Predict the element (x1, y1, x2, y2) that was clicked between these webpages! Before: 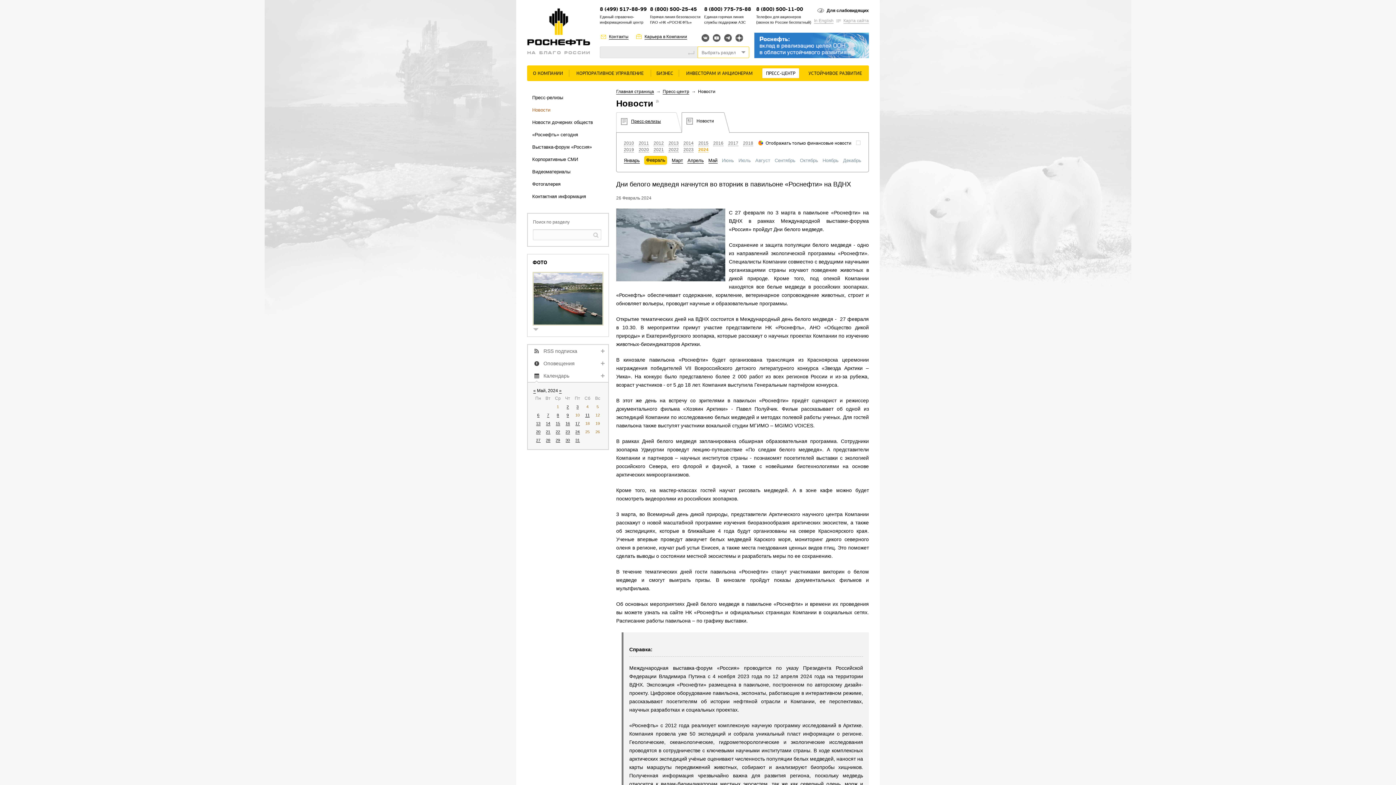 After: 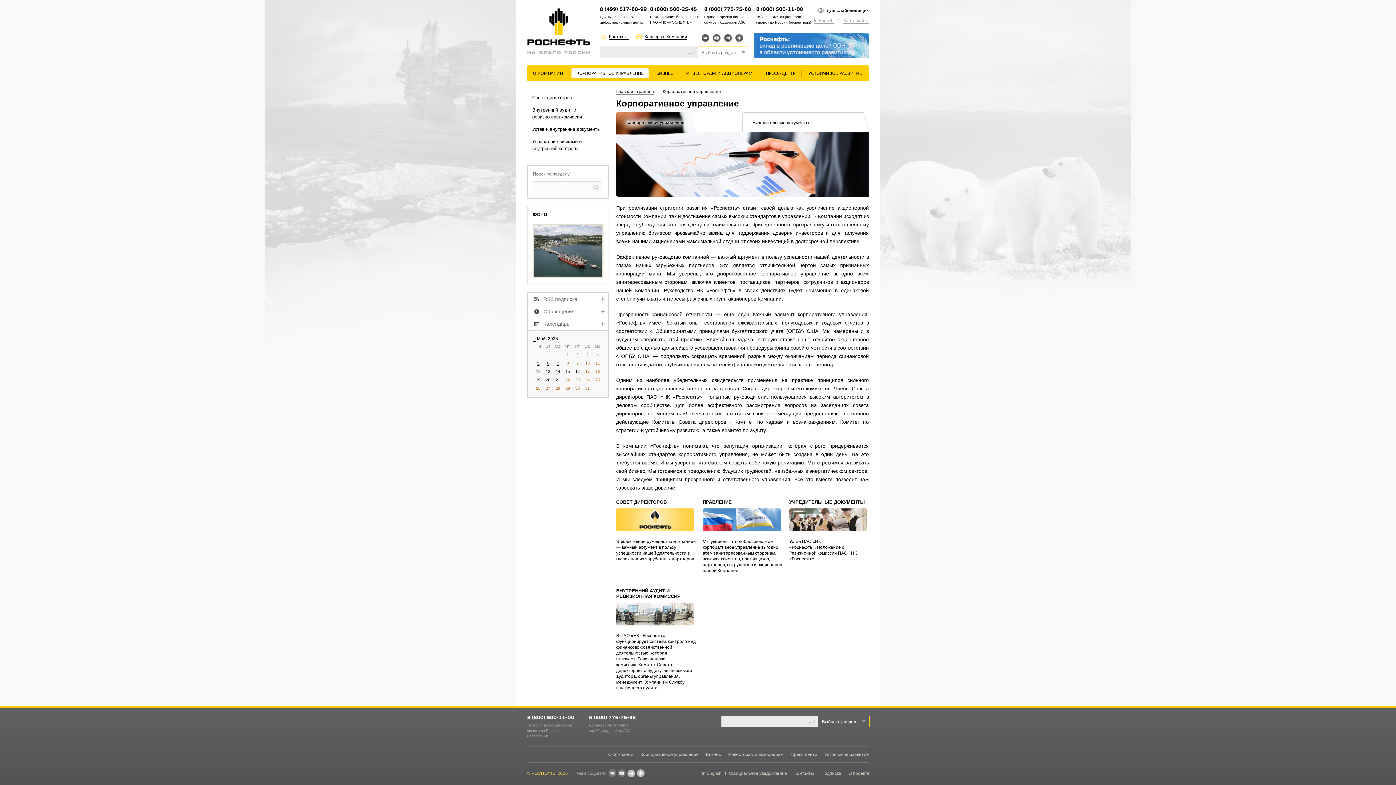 Action: label: КОРПОРАТИВНОЕ УПРАВЛЕНИЕ bbox: (576, 71, 643, 76)